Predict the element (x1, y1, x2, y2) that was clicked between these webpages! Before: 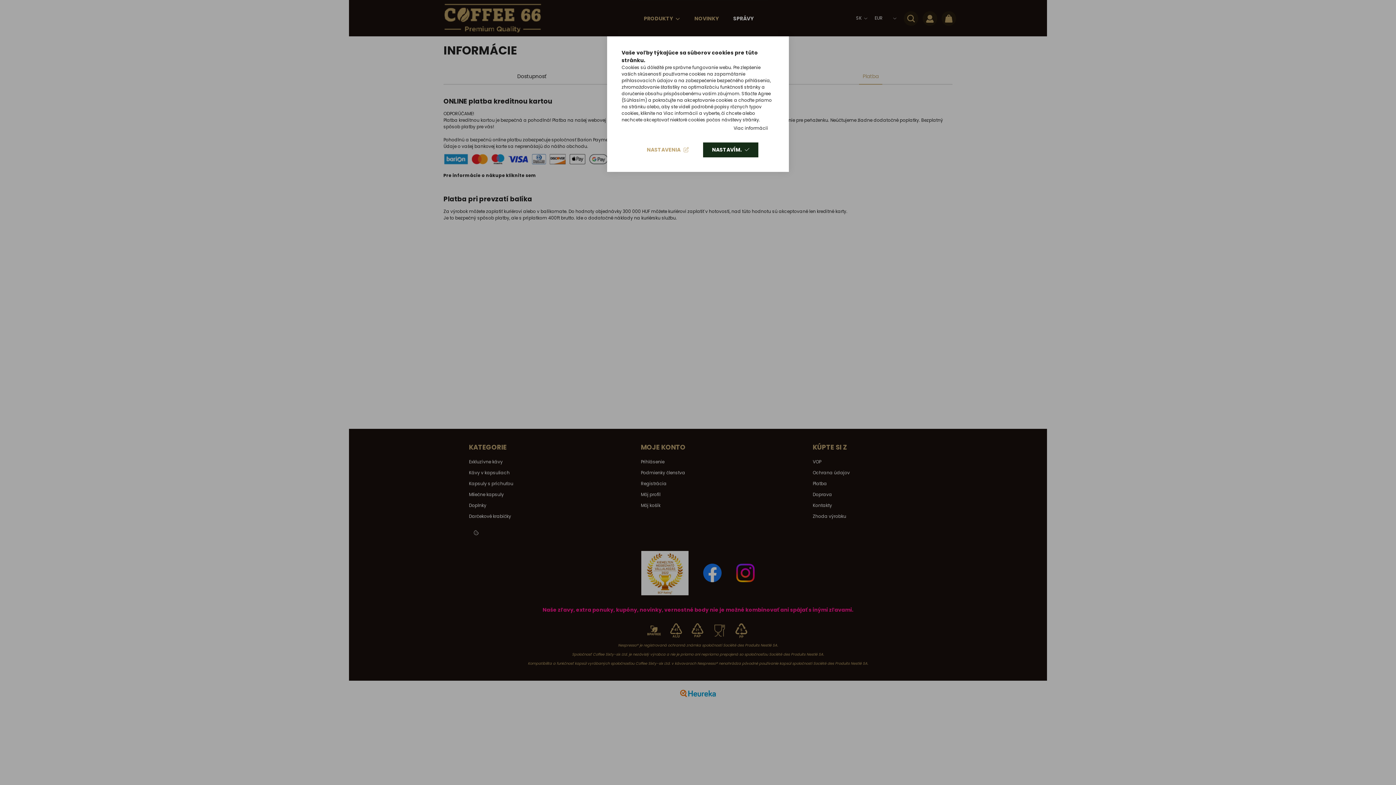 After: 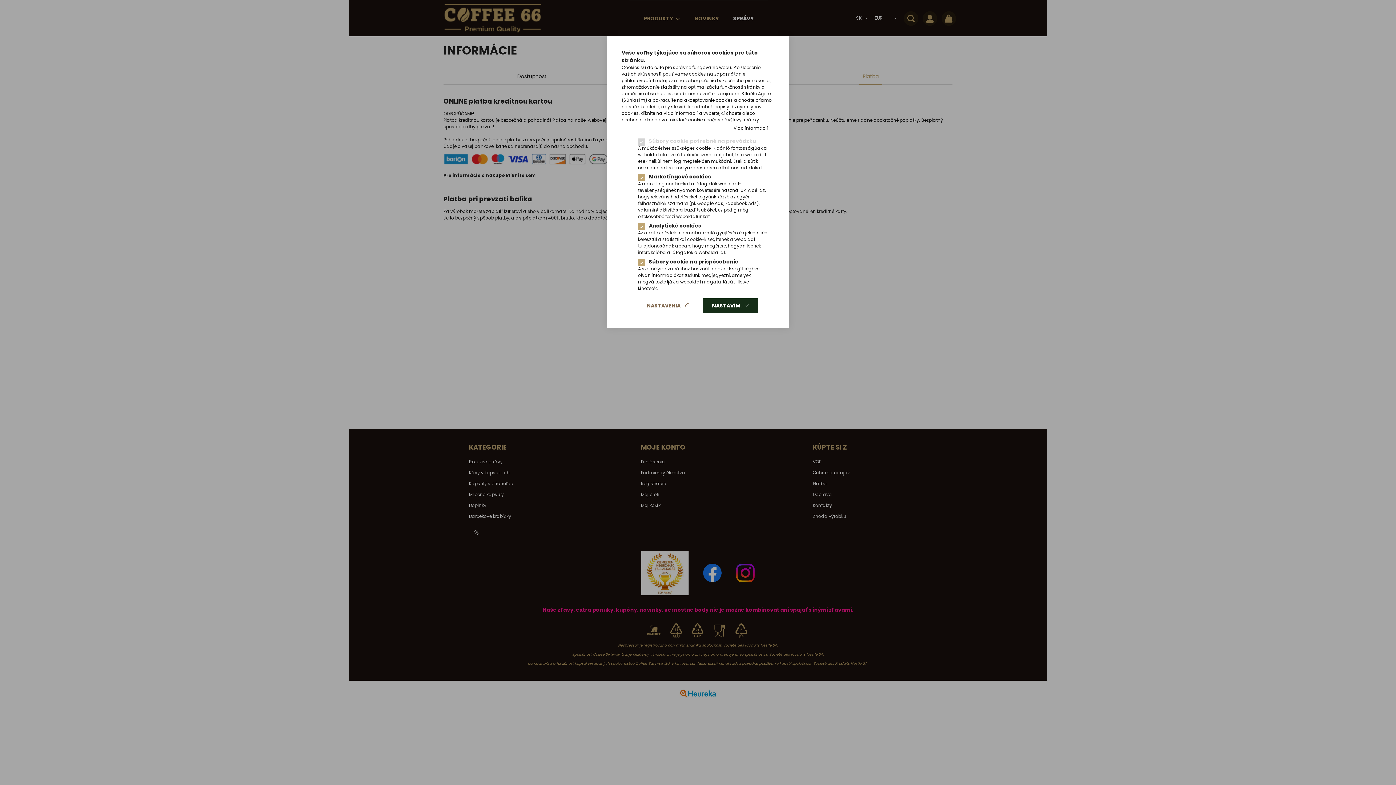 Action: label: NASTAVENIA bbox: (637, 142, 698, 157)